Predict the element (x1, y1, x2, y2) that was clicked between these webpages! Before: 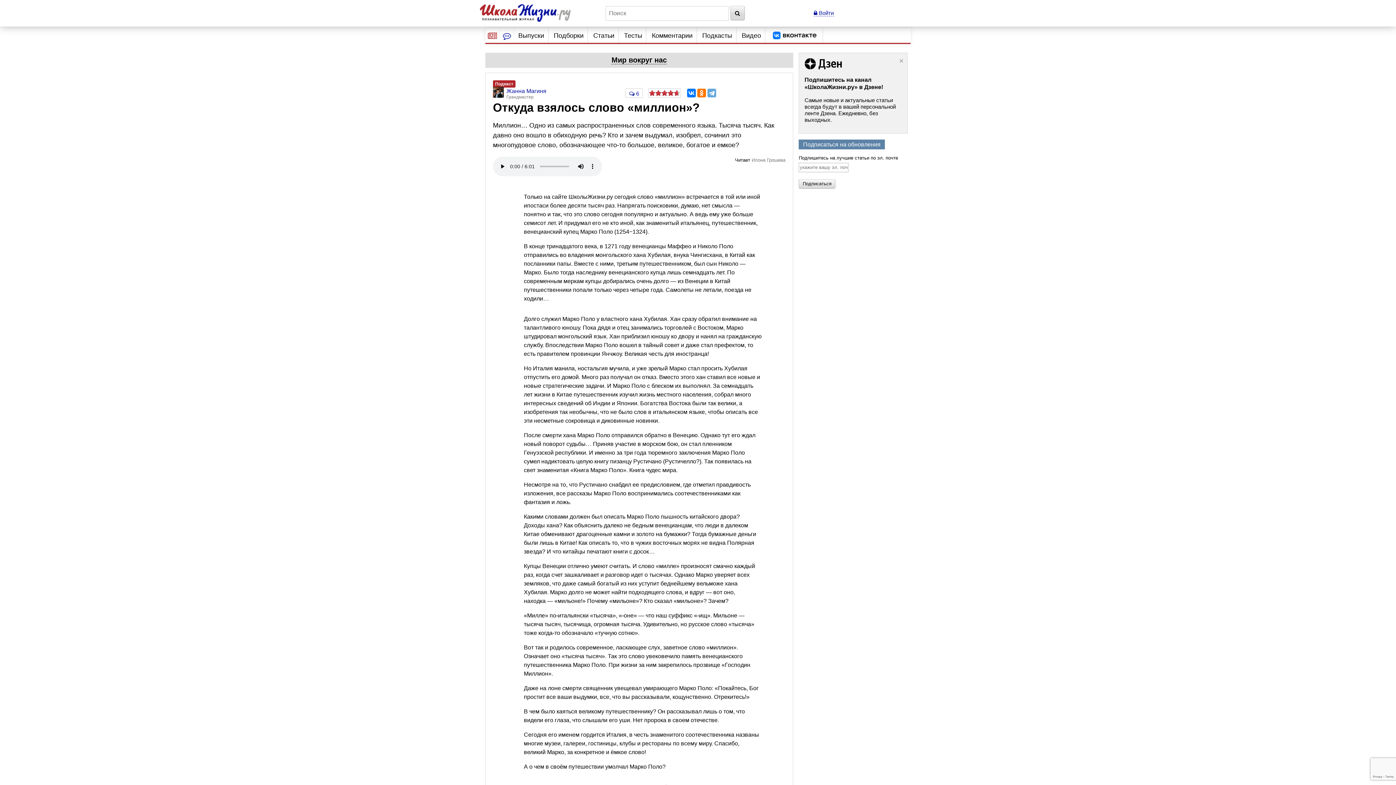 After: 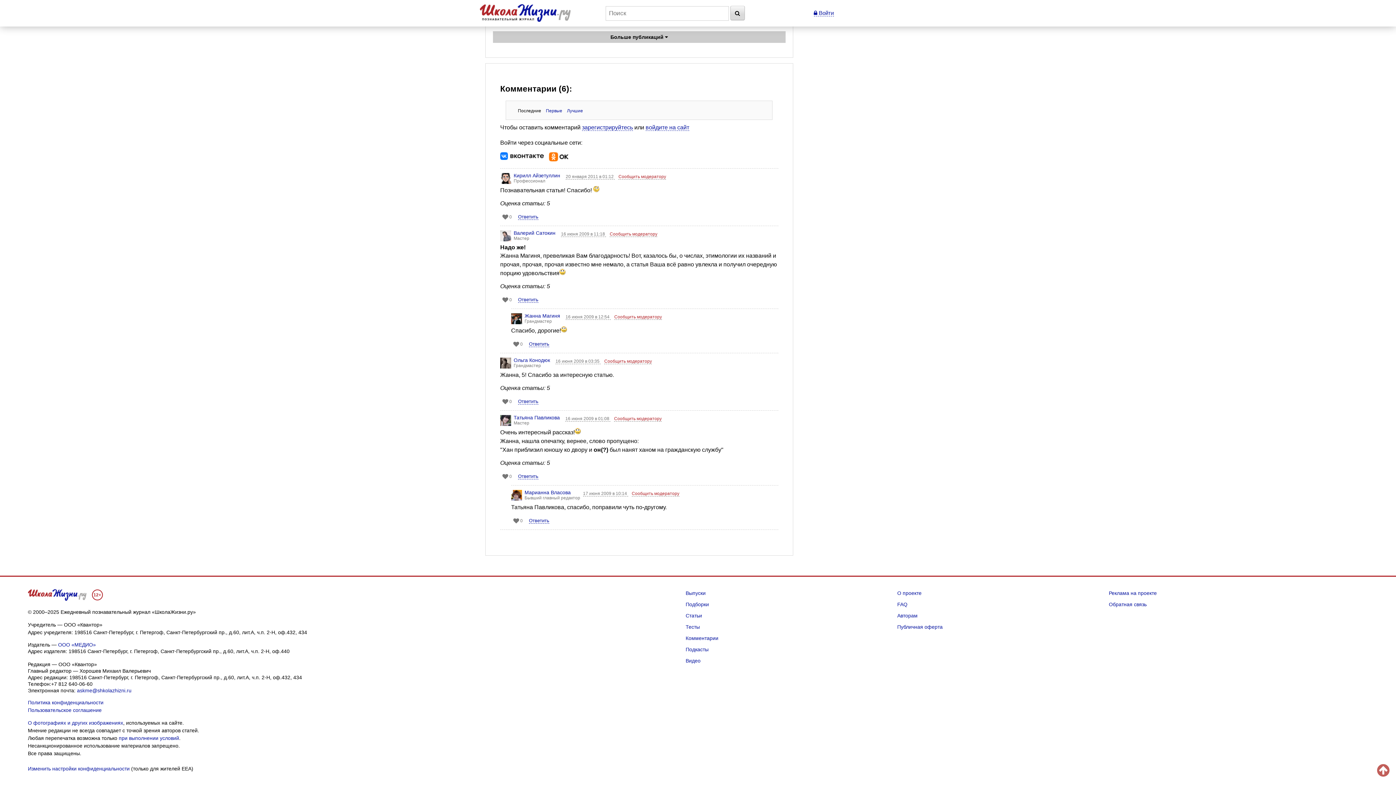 Action: label:  6 bbox: (626, 89, 642, 96)